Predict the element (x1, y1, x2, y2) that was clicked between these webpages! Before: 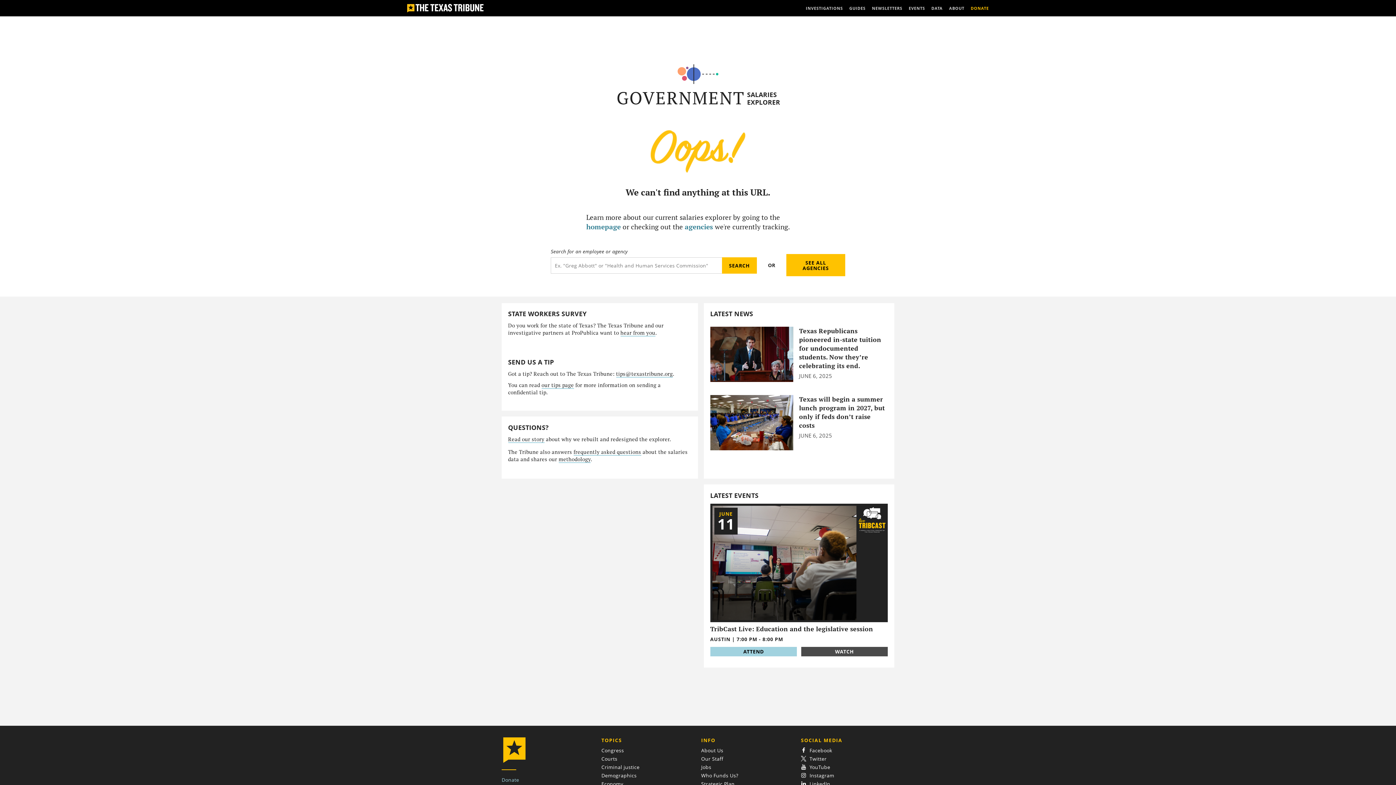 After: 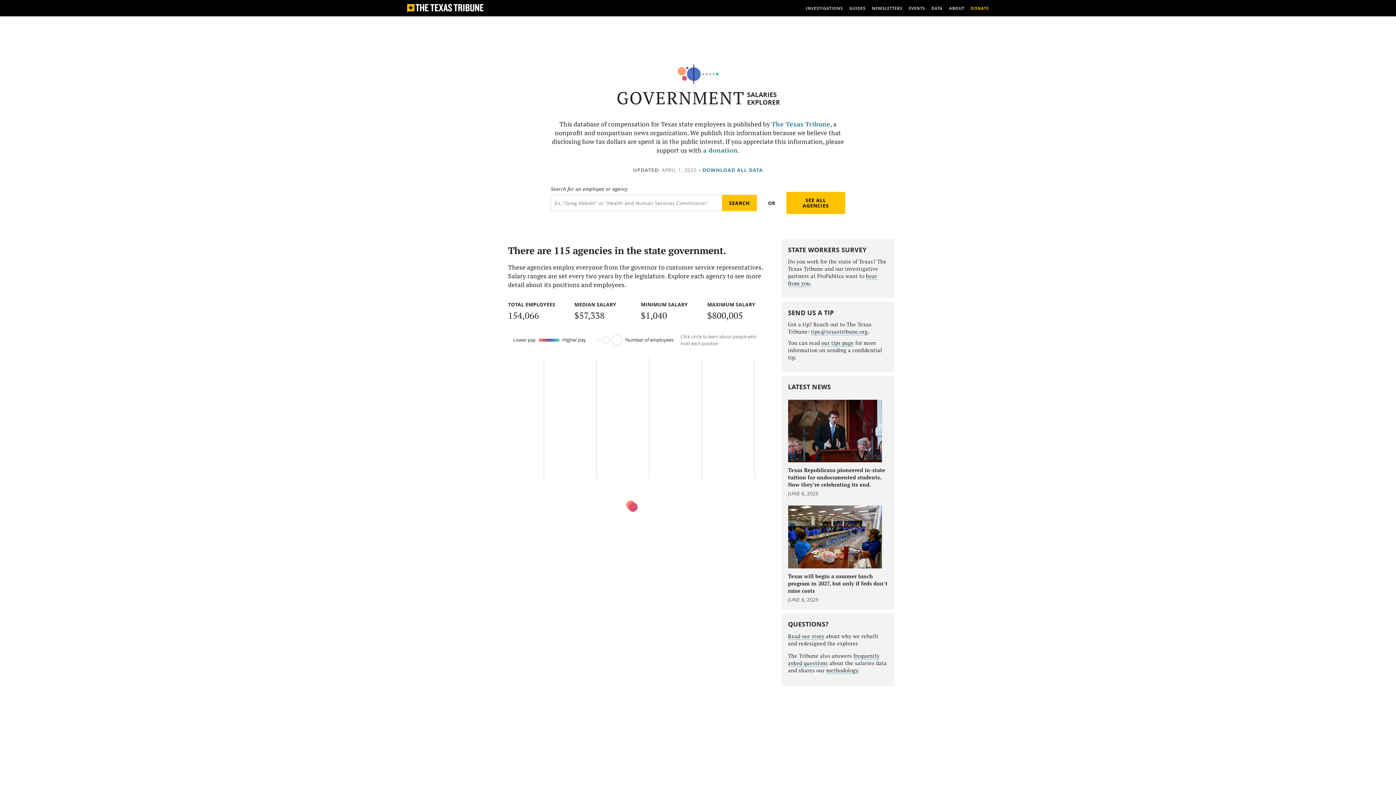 Action: bbox: (684, 222, 713, 231) label: agencies